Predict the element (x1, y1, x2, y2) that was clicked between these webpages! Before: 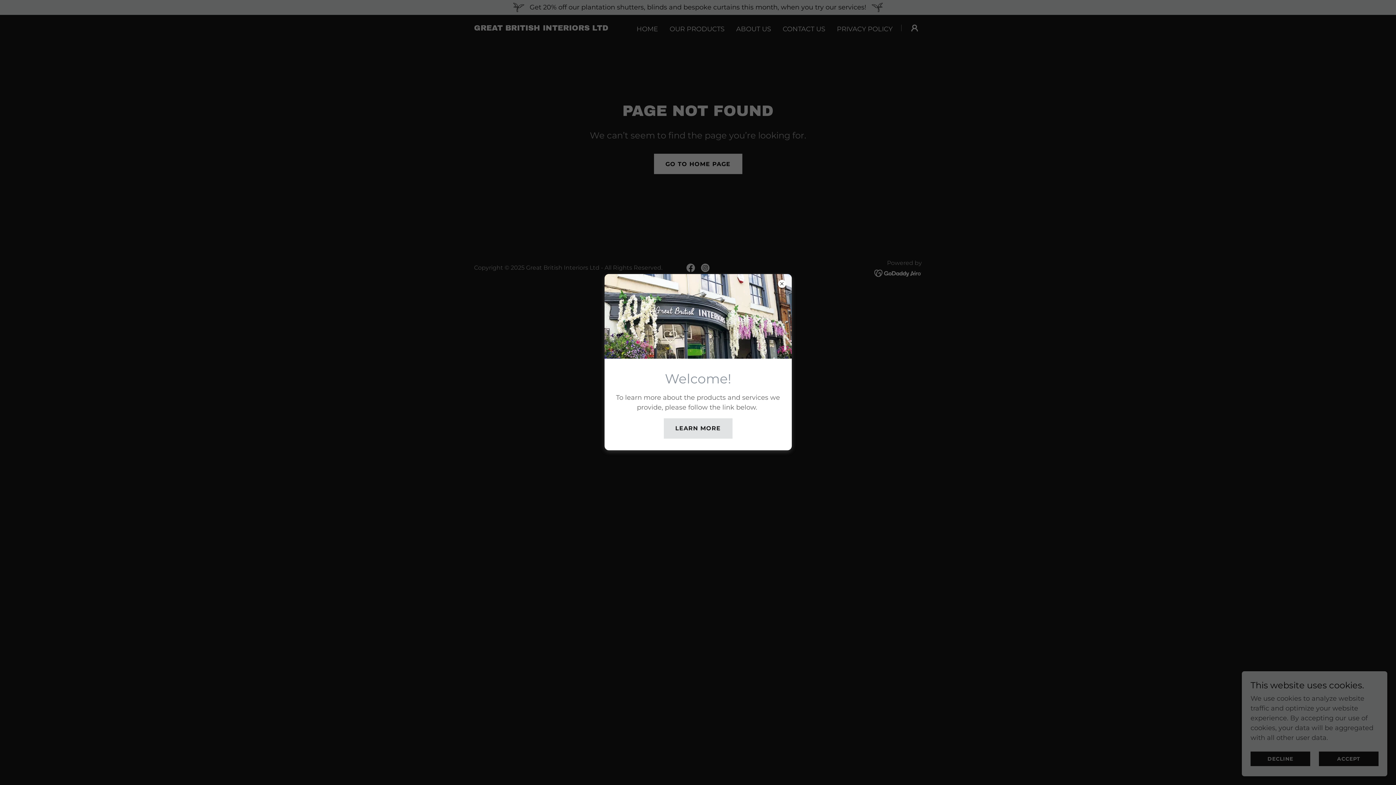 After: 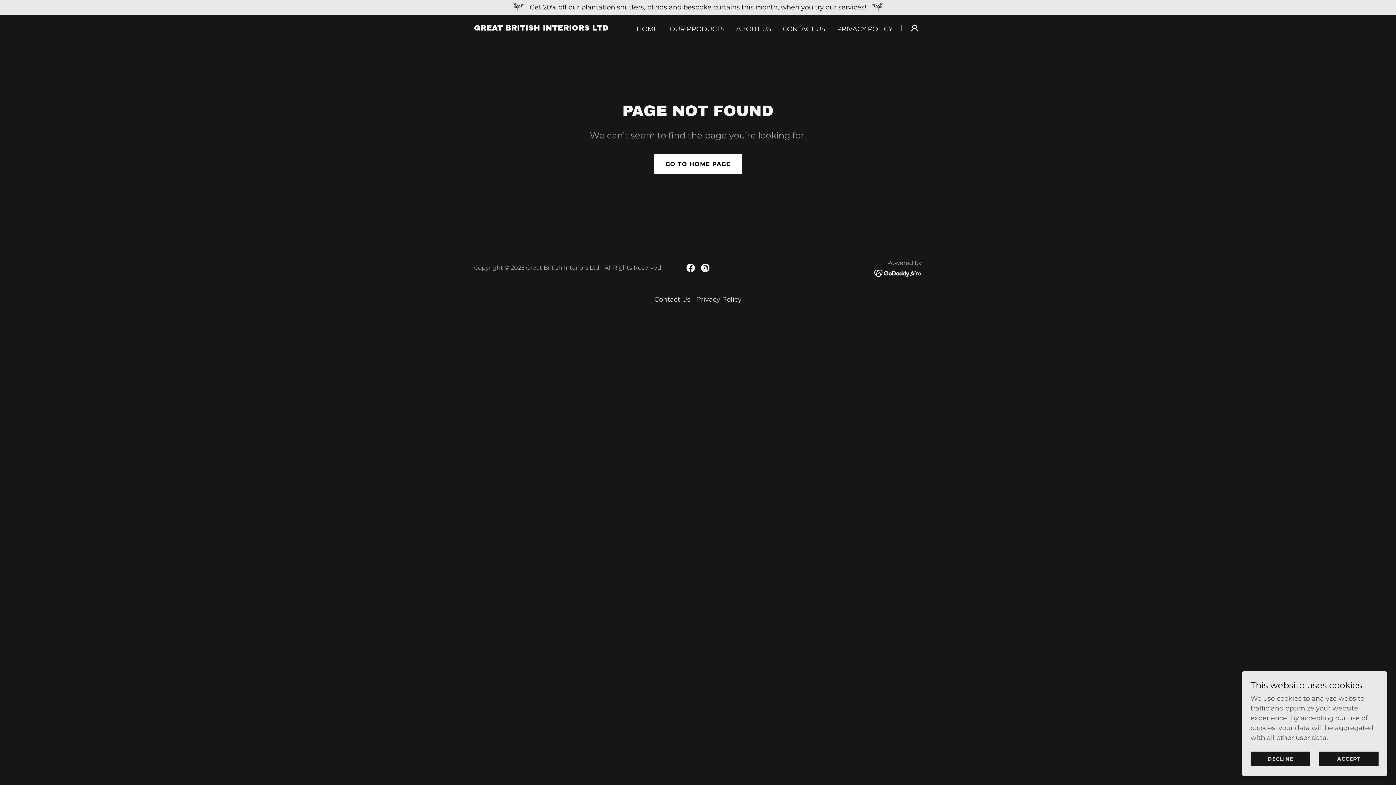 Action: label: LEARN MORE bbox: (663, 418, 732, 438)